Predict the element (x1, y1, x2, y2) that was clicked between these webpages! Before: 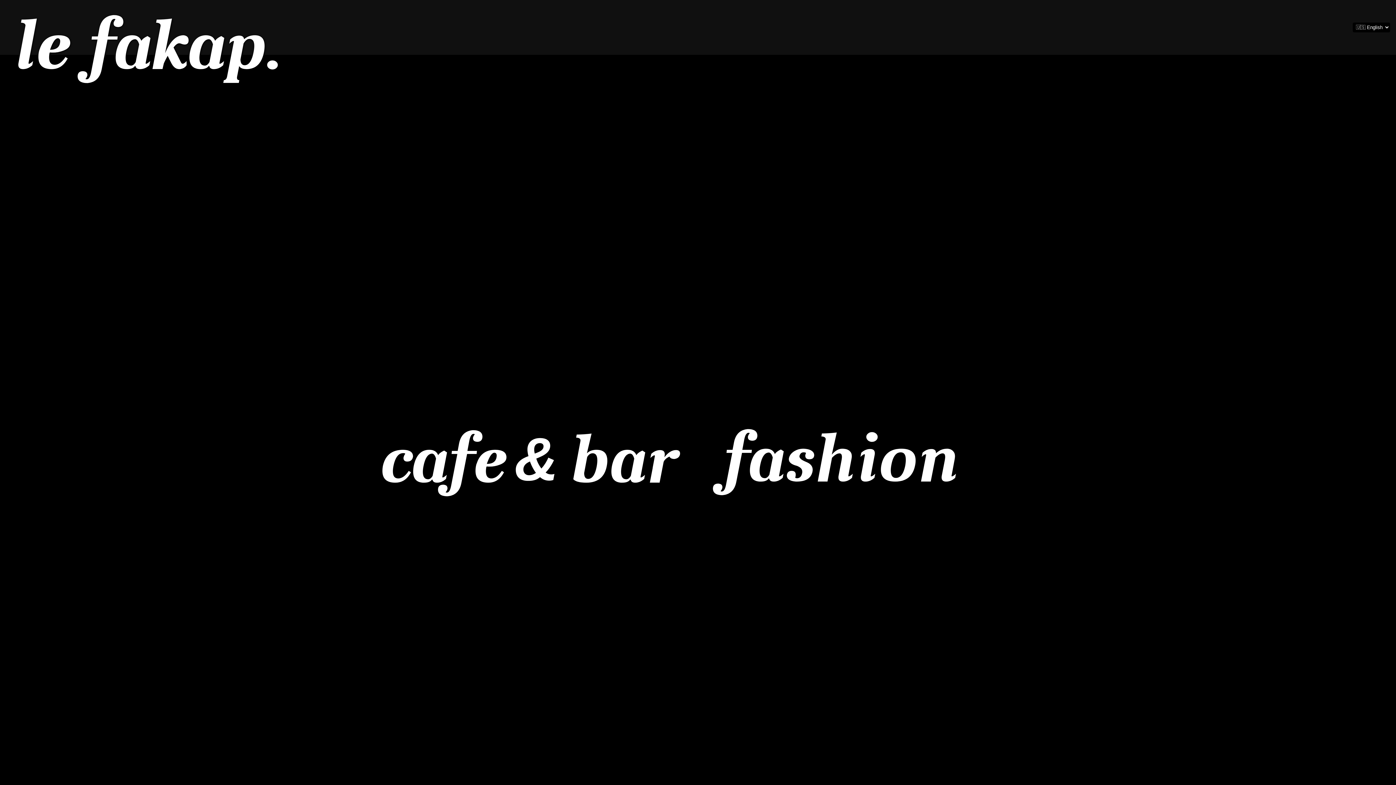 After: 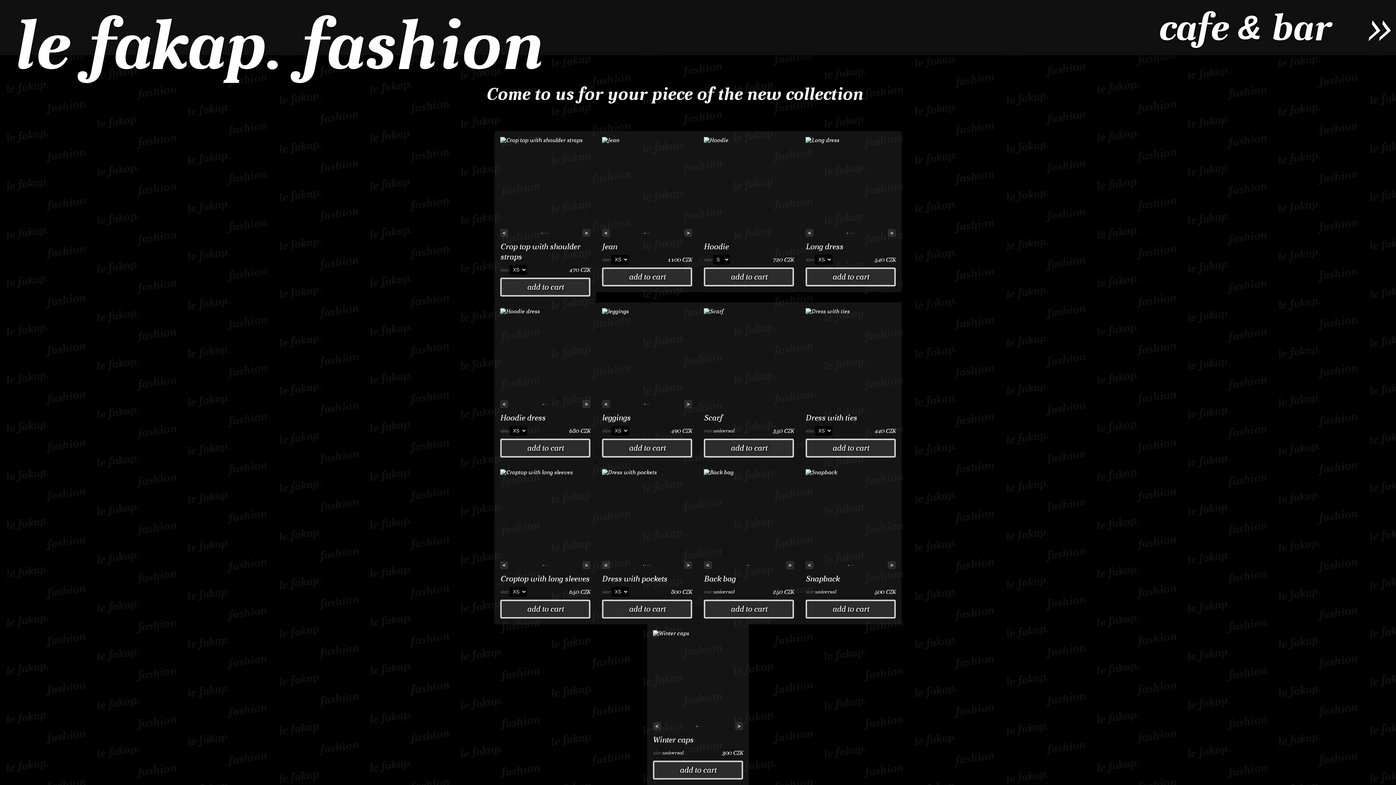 Action: label: fashion bbox: (698, 54, 1396, 785)